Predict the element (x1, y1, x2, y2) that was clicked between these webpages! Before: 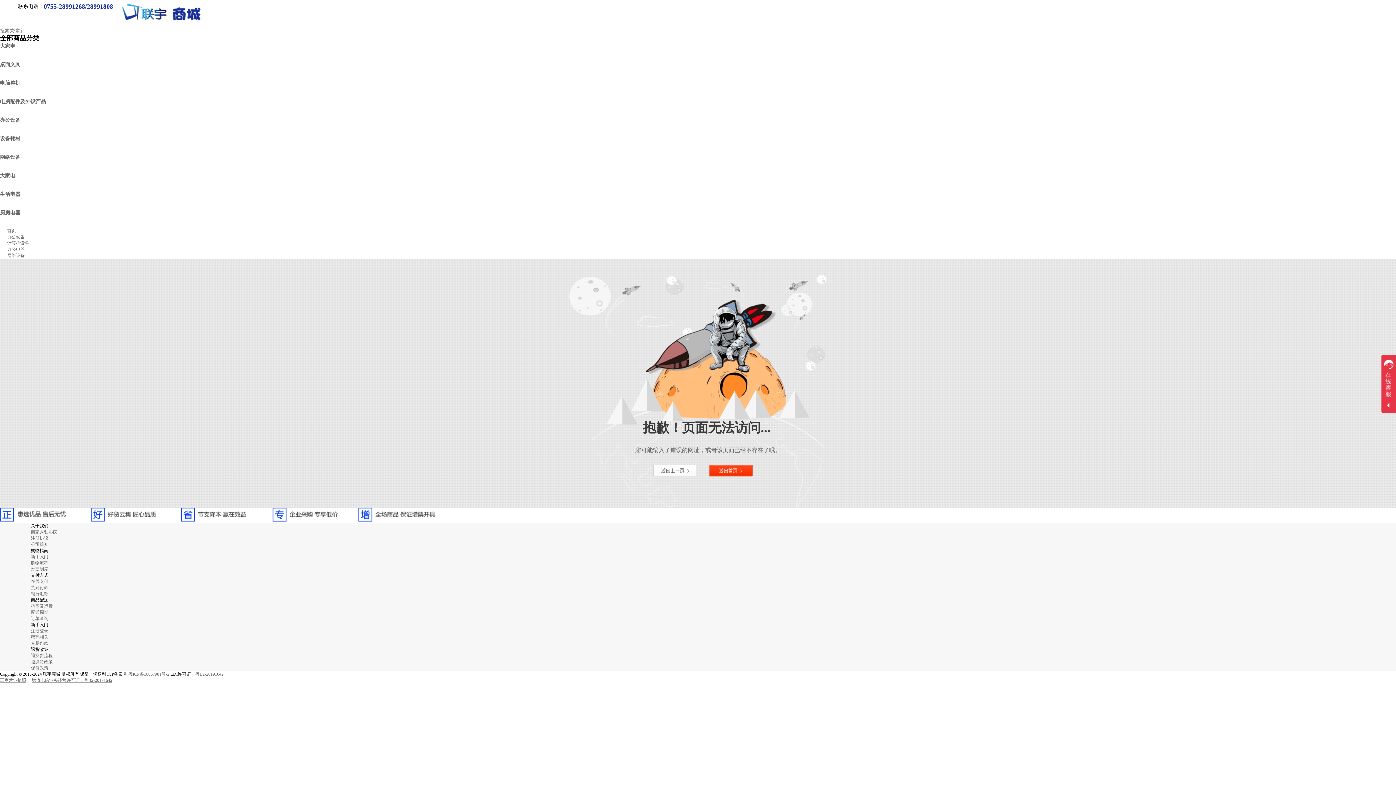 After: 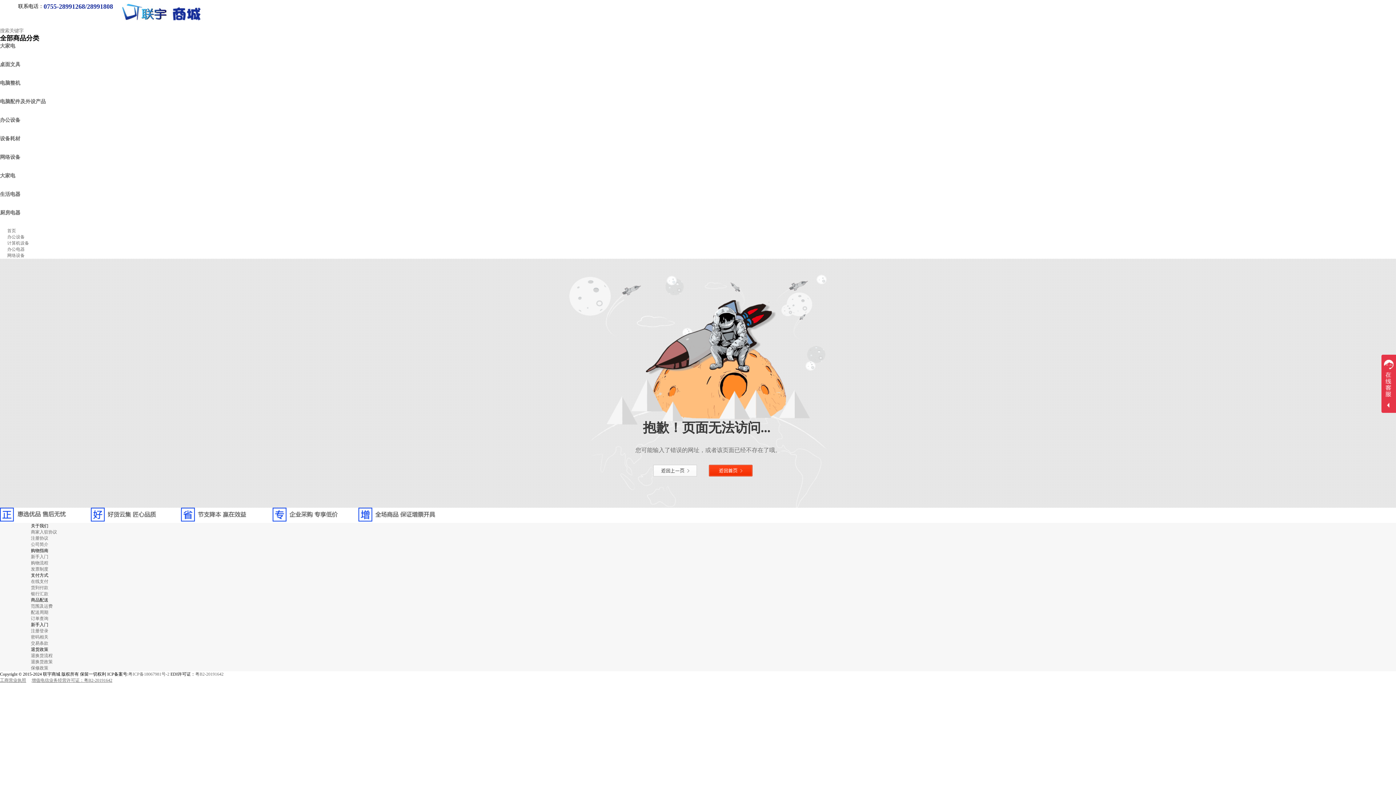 Action: label: 大家电 bbox: (0, 42, 15, 48)